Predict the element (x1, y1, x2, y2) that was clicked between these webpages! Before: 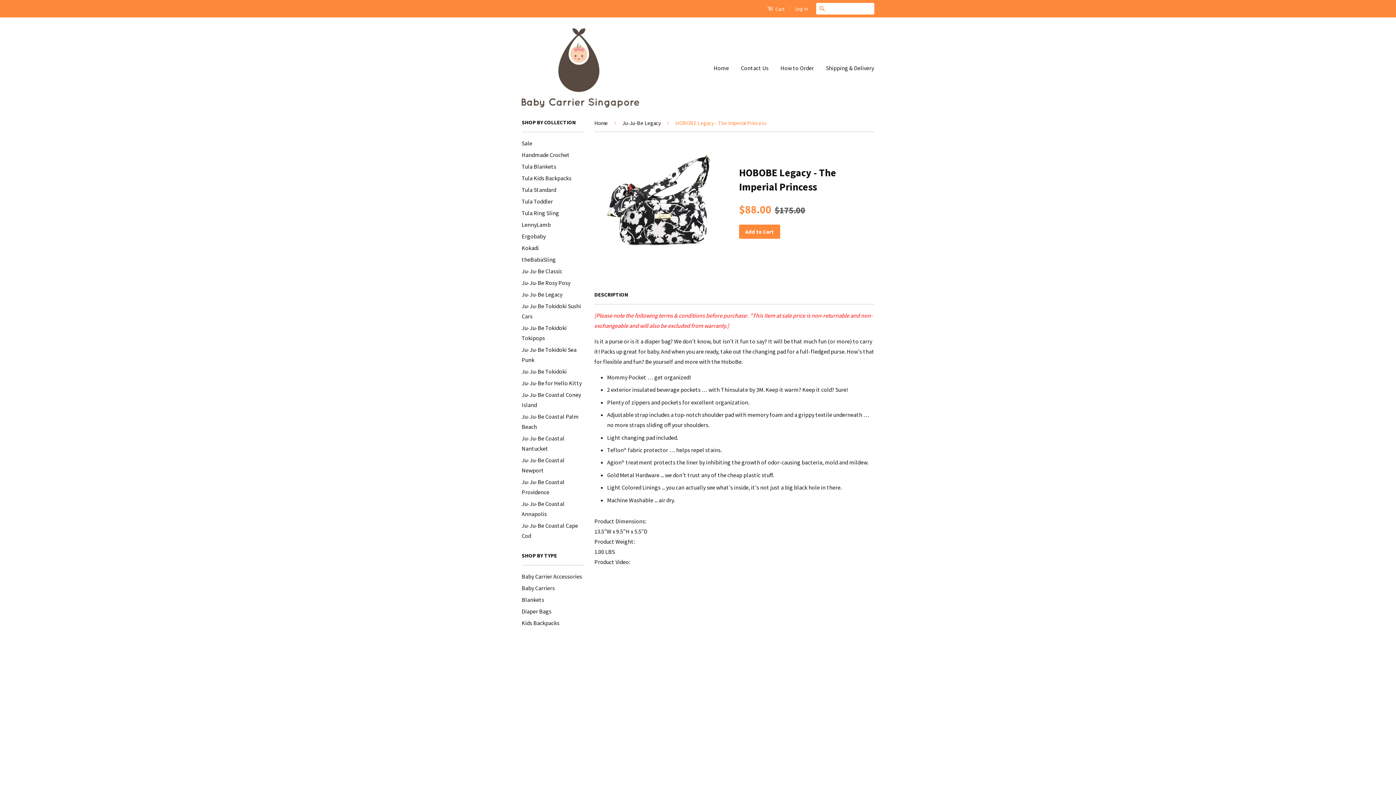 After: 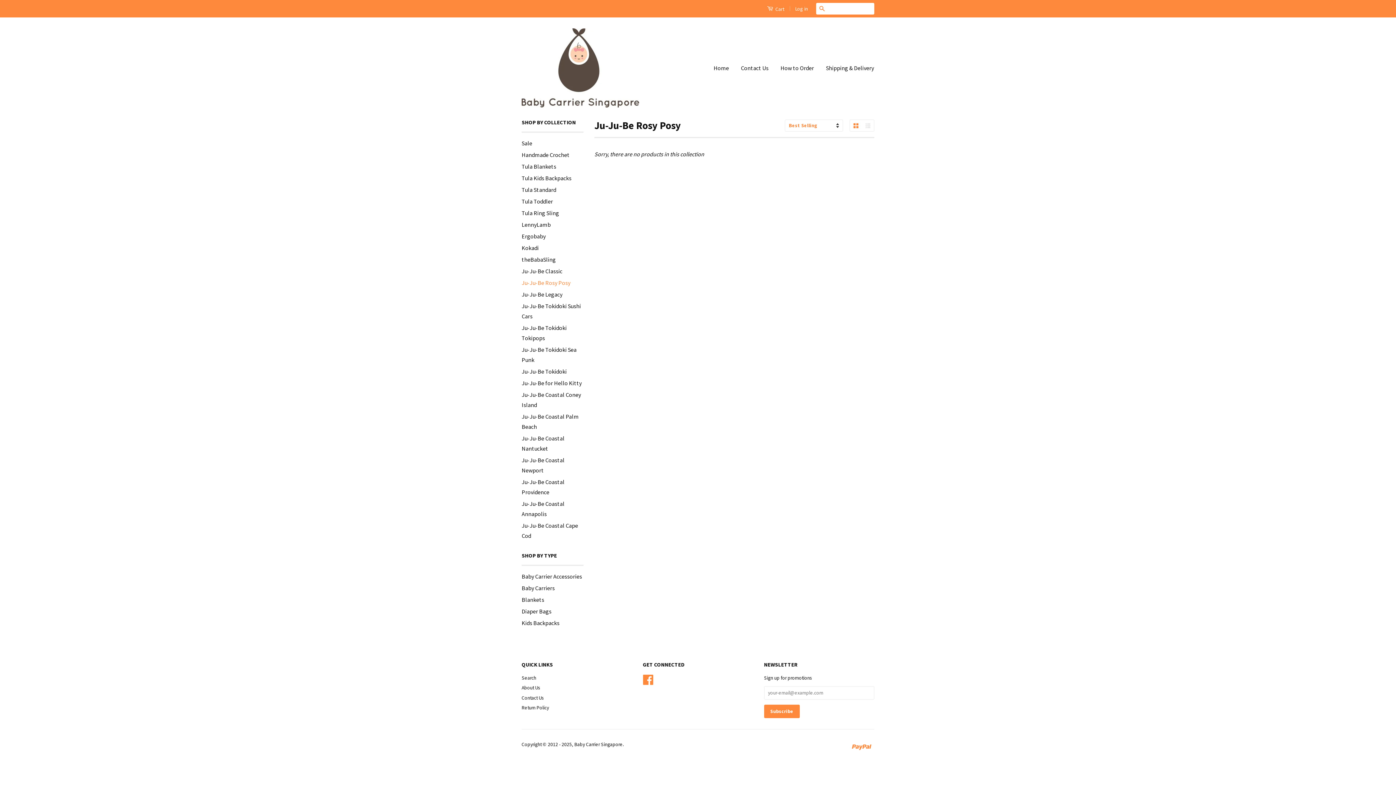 Action: label: Ju-Ju-Be Rosy Posy bbox: (521, 279, 570, 286)